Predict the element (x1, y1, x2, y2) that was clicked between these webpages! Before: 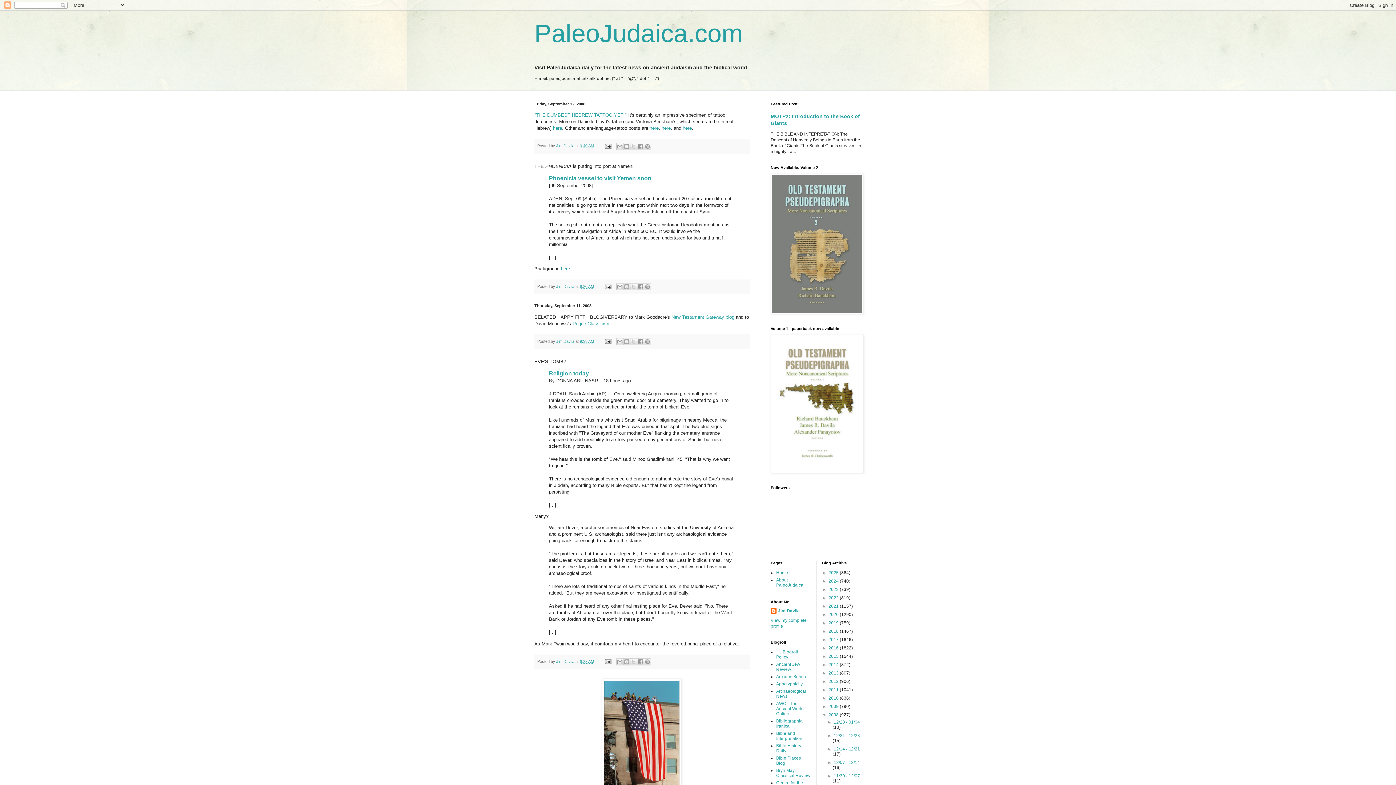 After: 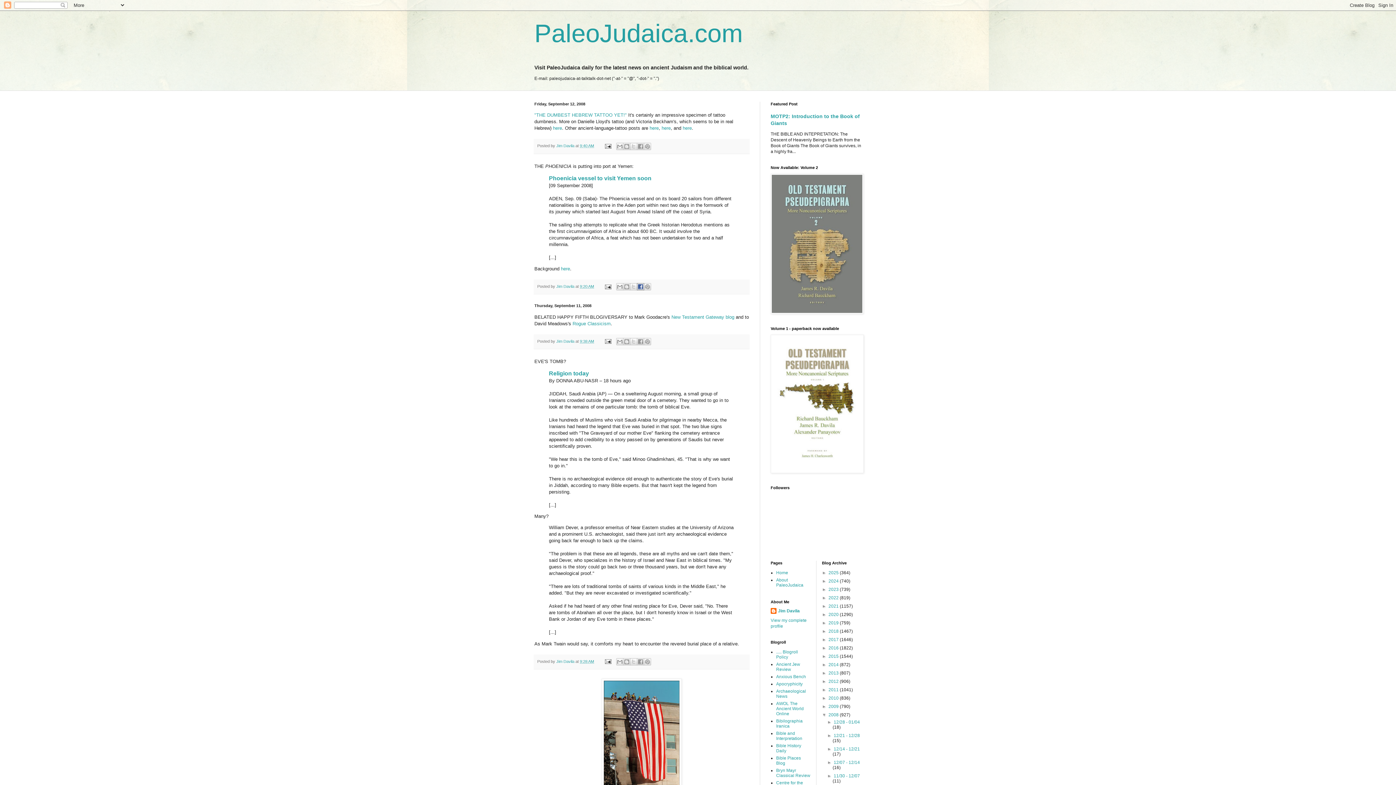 Action: bbox: (637, 283, 644, 290) label: Share to Facebook